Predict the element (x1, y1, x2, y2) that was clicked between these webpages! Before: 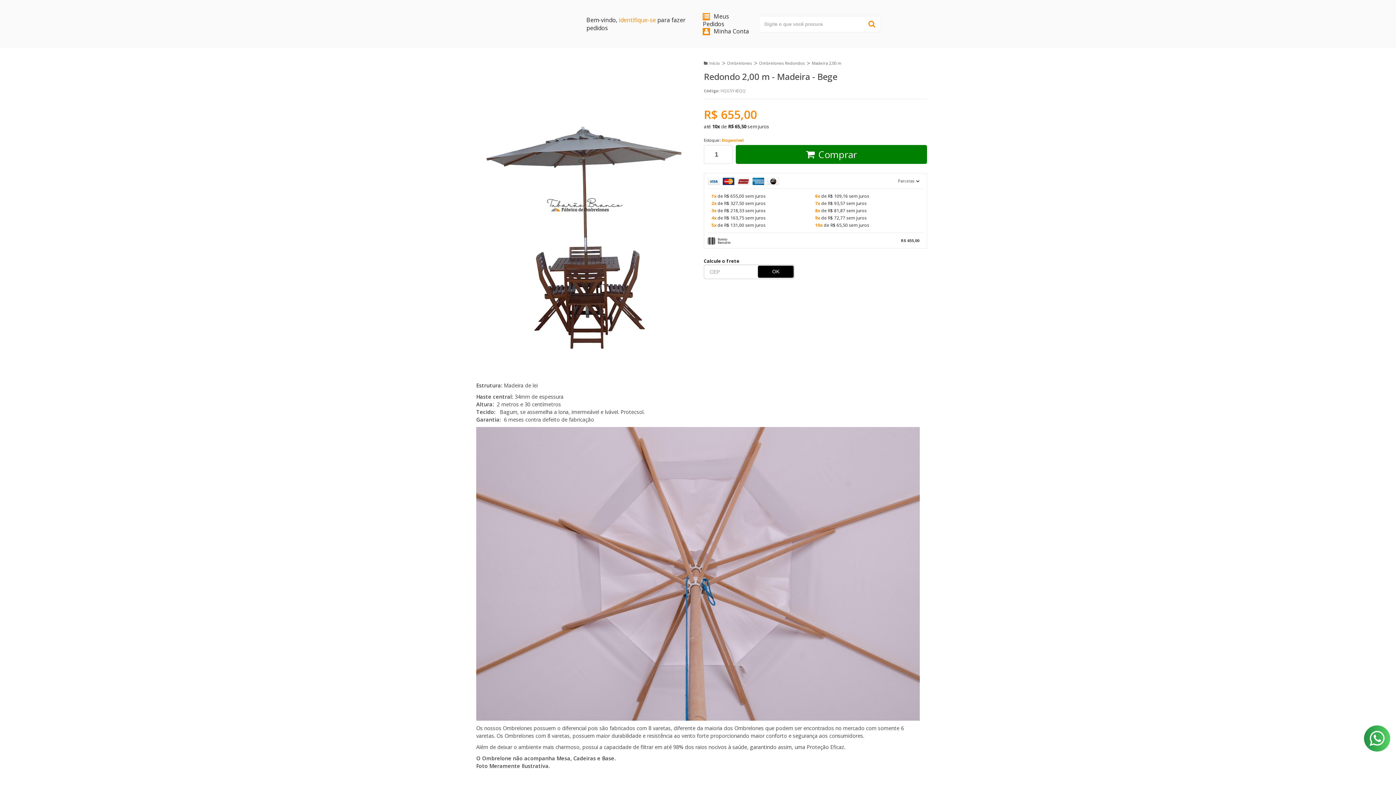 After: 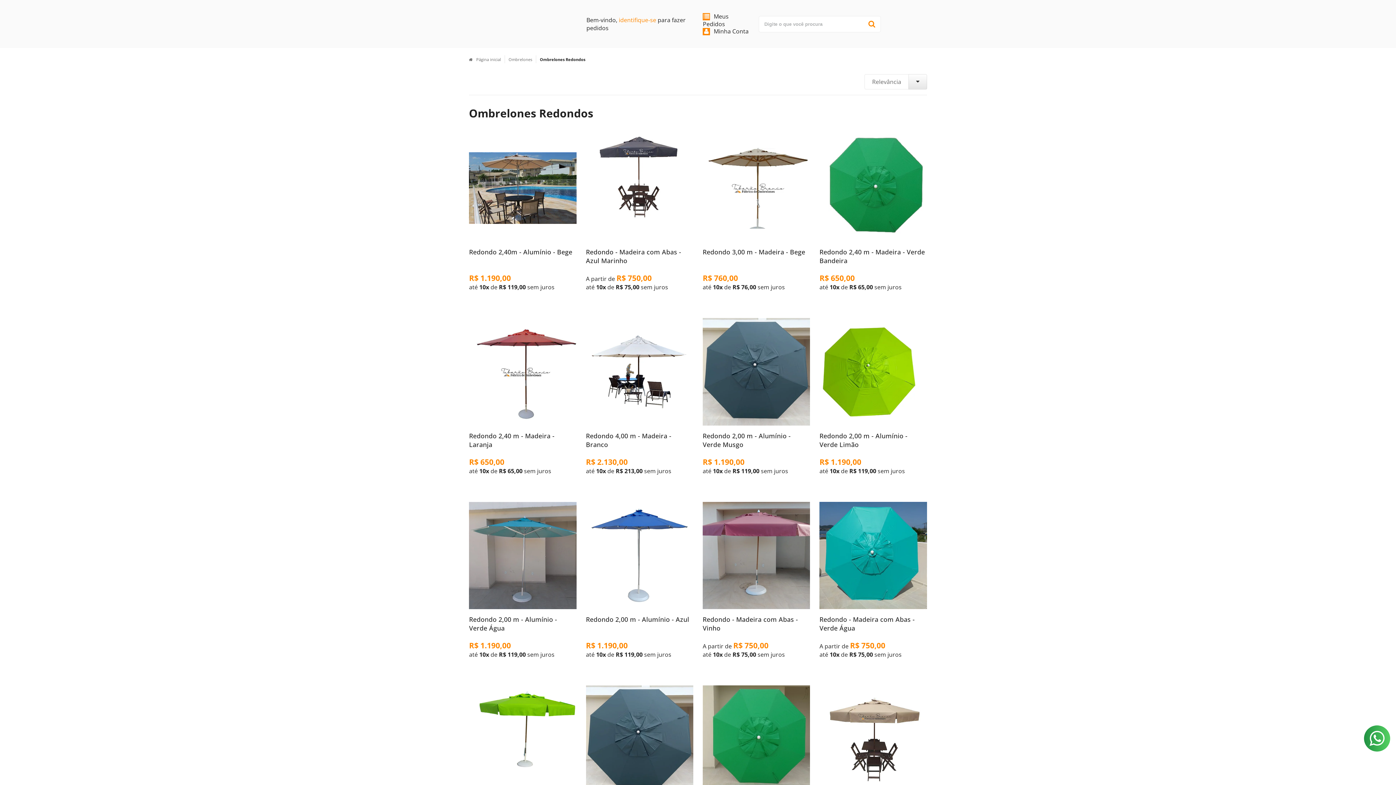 Action: label: Ombrelones Redondos bbox: (759, 60, 804, 65)